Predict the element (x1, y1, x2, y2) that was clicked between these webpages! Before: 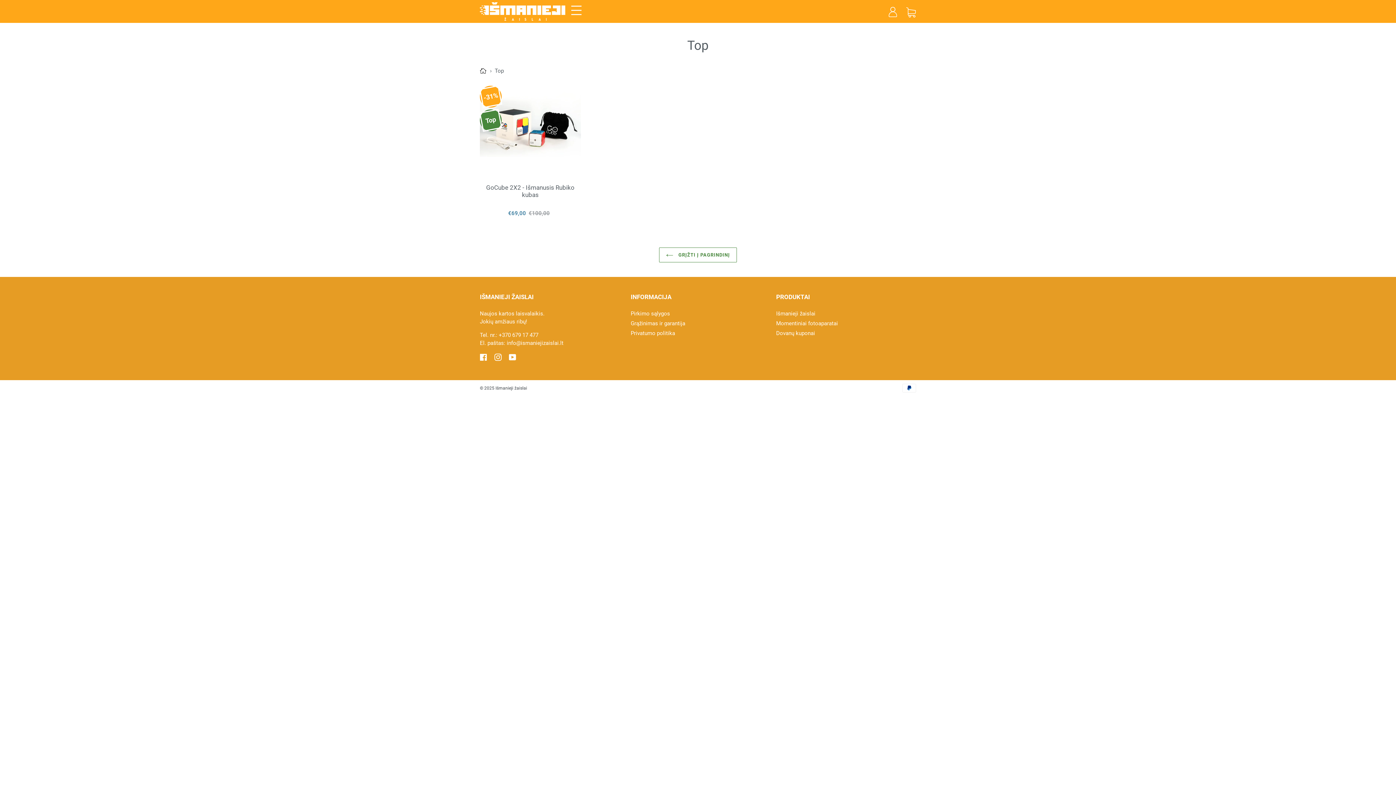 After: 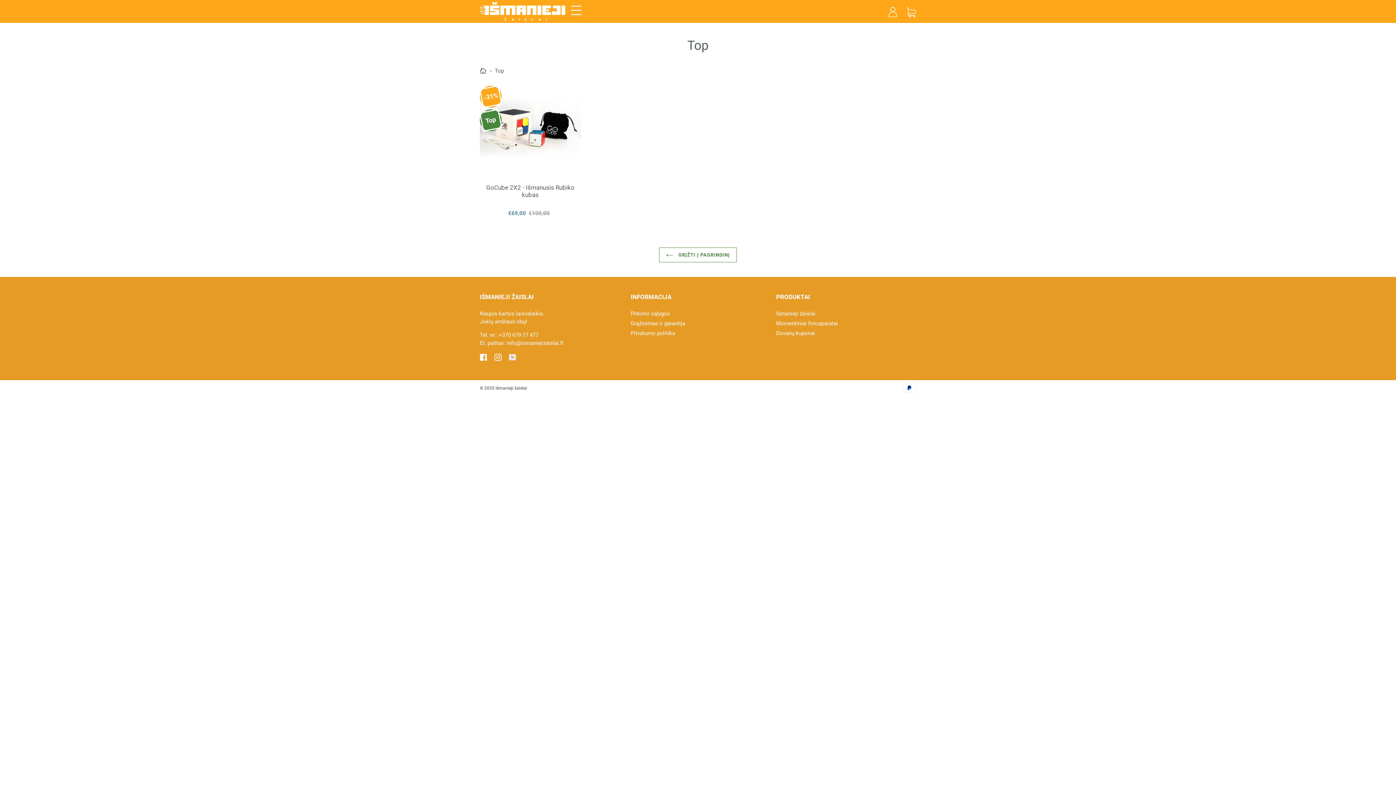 Action: label: YouTube bbox: (509, 352, 516, 360)